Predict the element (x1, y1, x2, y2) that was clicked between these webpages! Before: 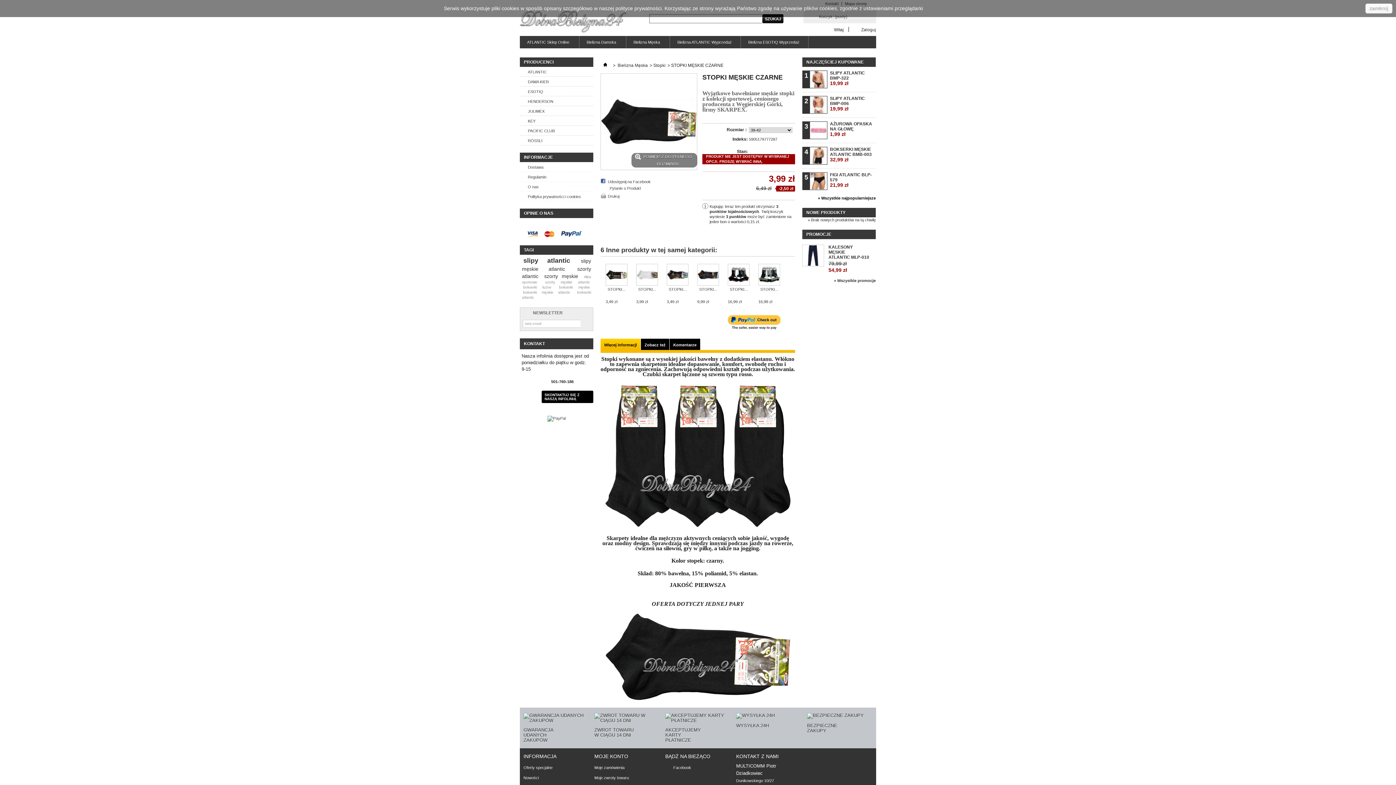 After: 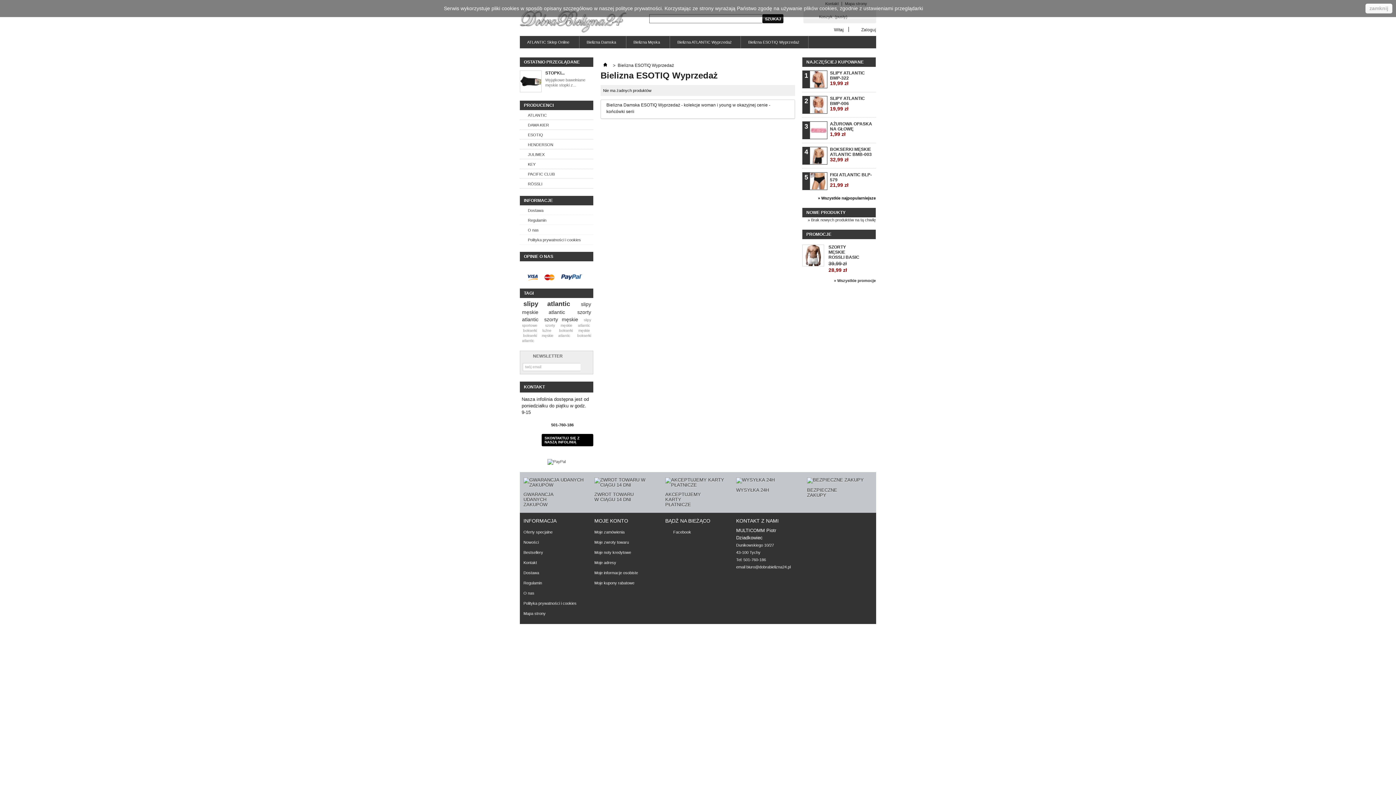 Action: bbox: (741, 36, 807, 48) label: Bielizna ESOTIQ Wyprzedaż